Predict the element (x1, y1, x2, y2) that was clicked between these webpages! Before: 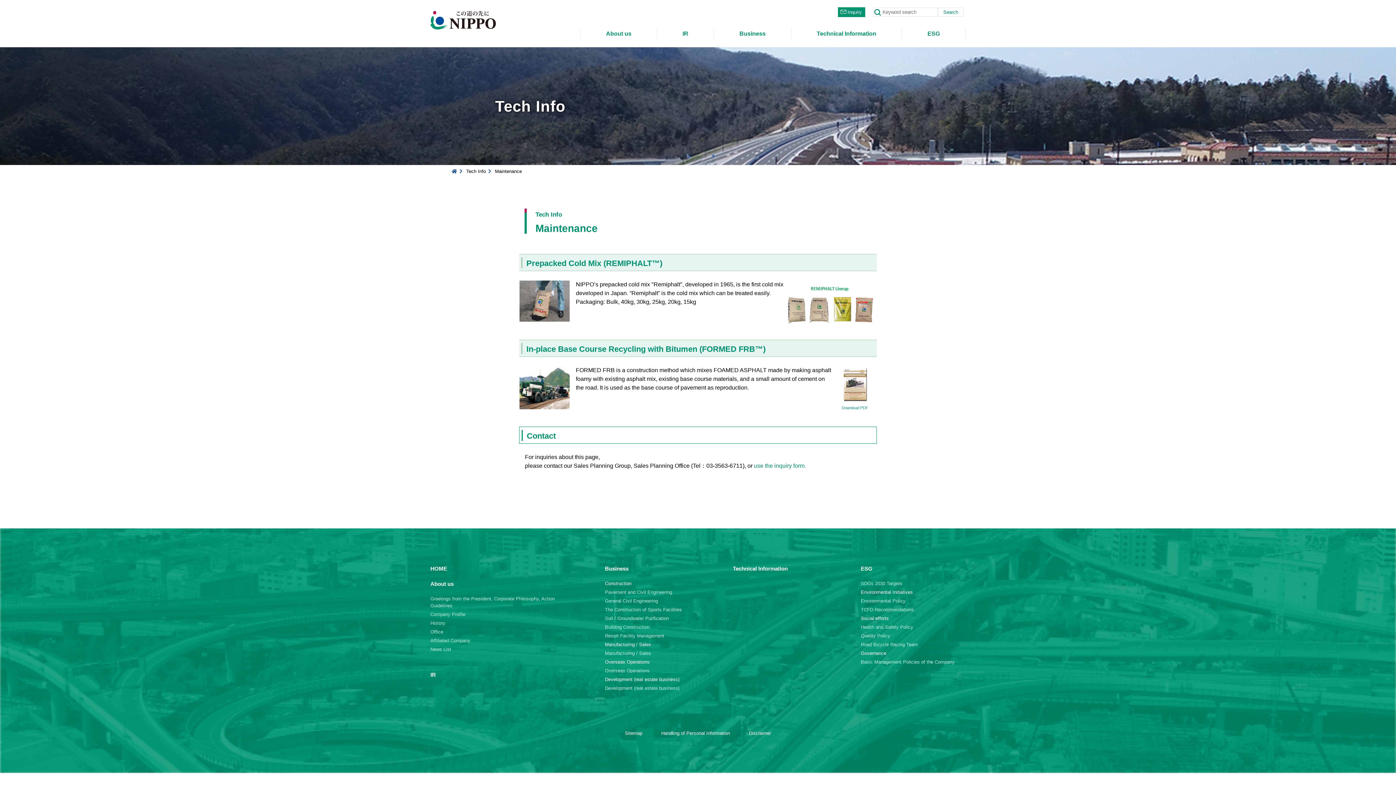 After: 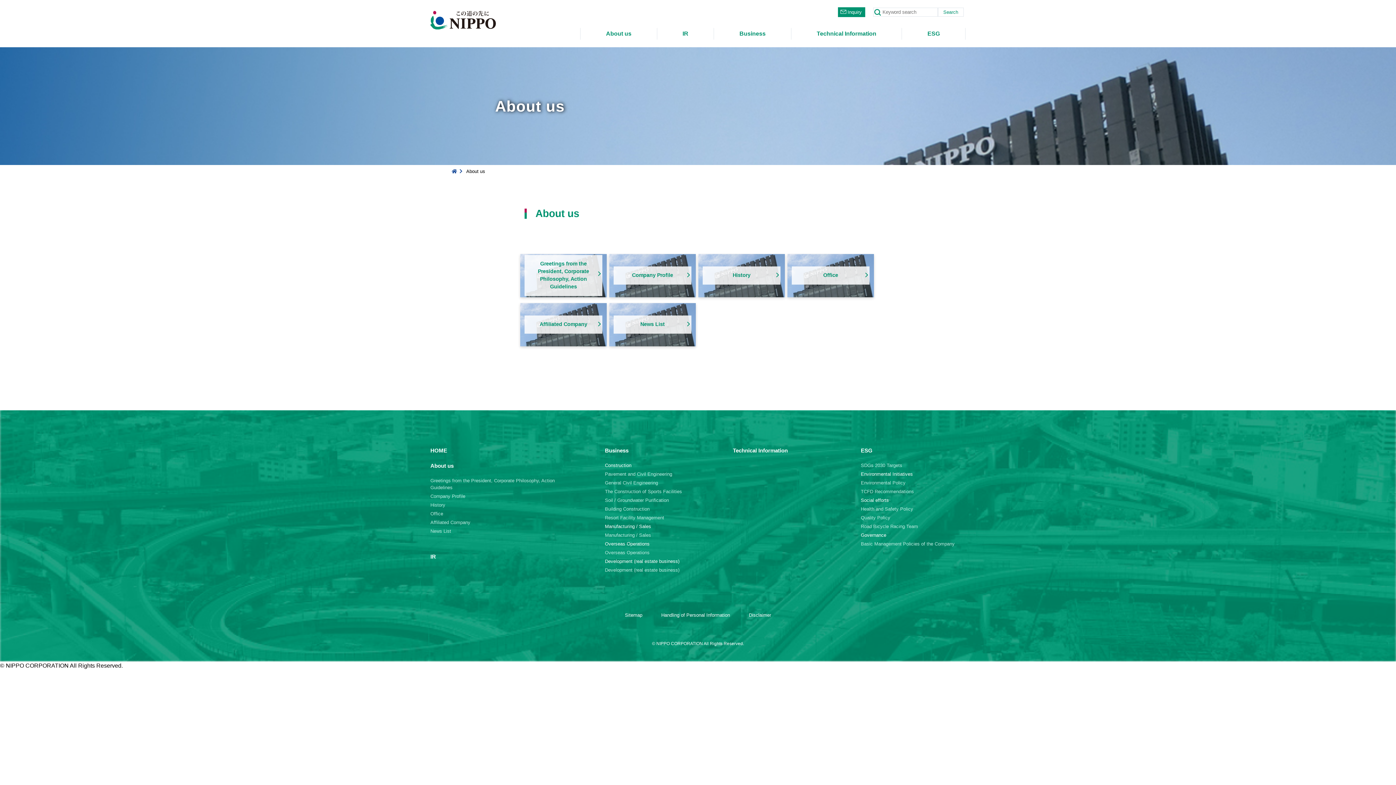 Action: label: About us bbox: (580, 28, 657, 39)